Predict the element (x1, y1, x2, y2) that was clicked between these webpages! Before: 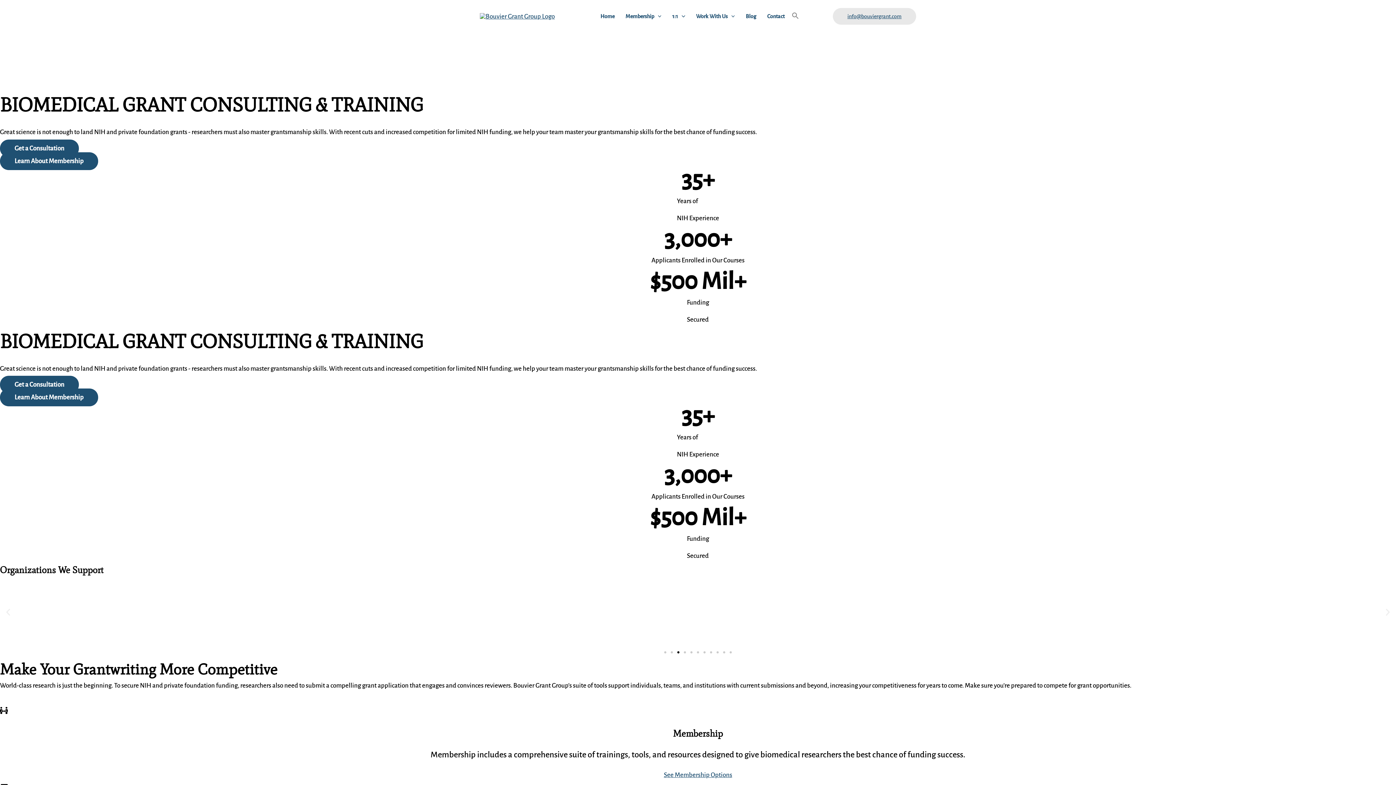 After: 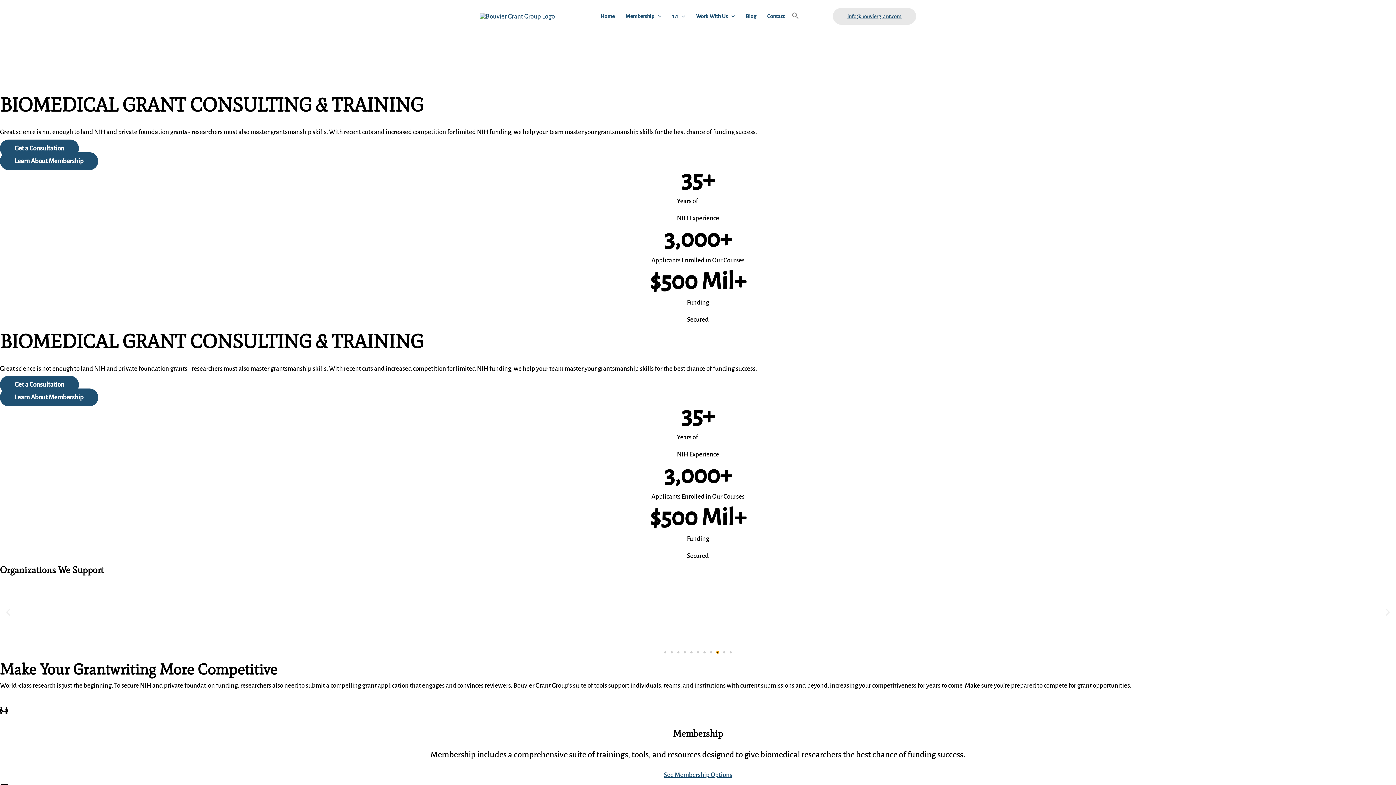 Action: label: Go to slide 9 bbox: (716, 651, 718, 653)